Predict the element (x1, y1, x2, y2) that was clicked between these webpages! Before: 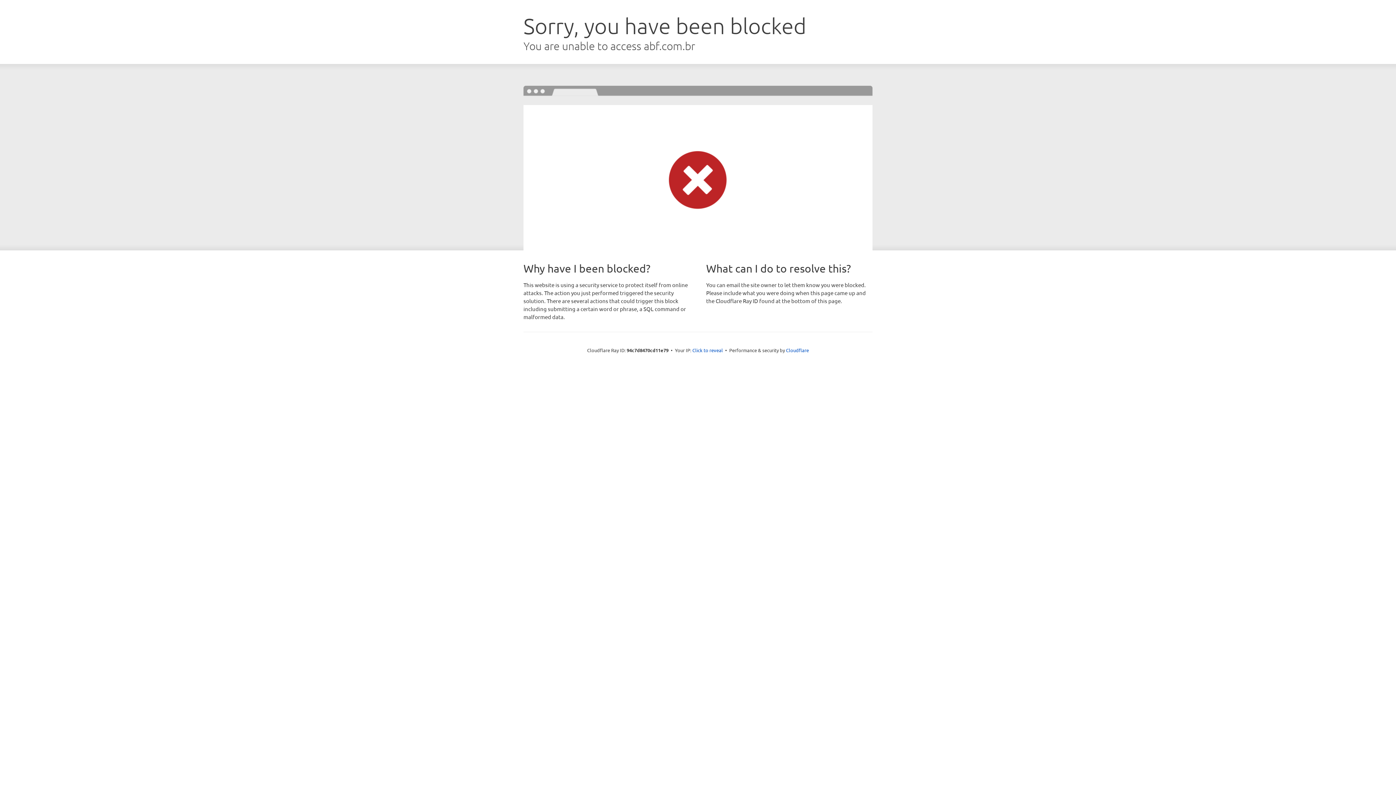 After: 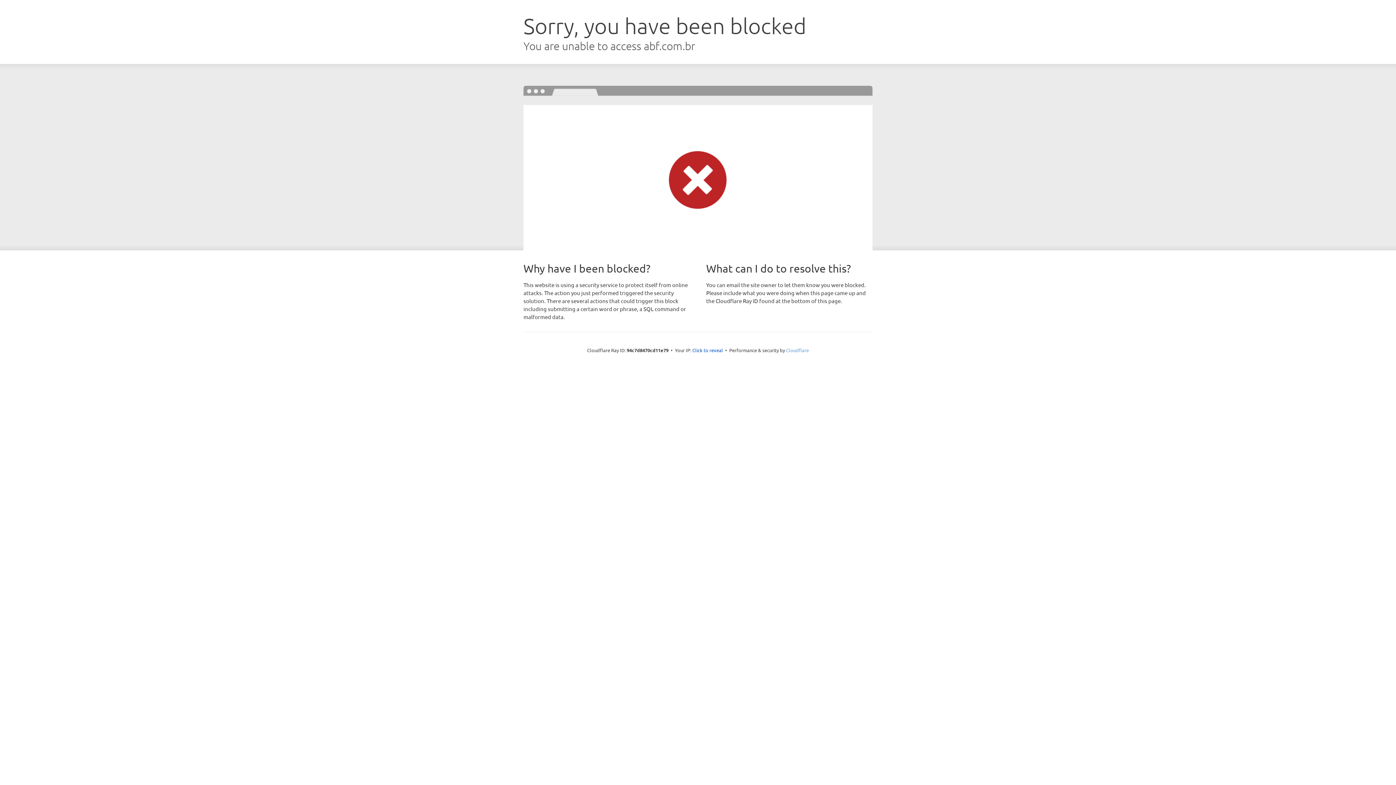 Action: label: Cloudflare bbox: (786, 347, 809, 353)